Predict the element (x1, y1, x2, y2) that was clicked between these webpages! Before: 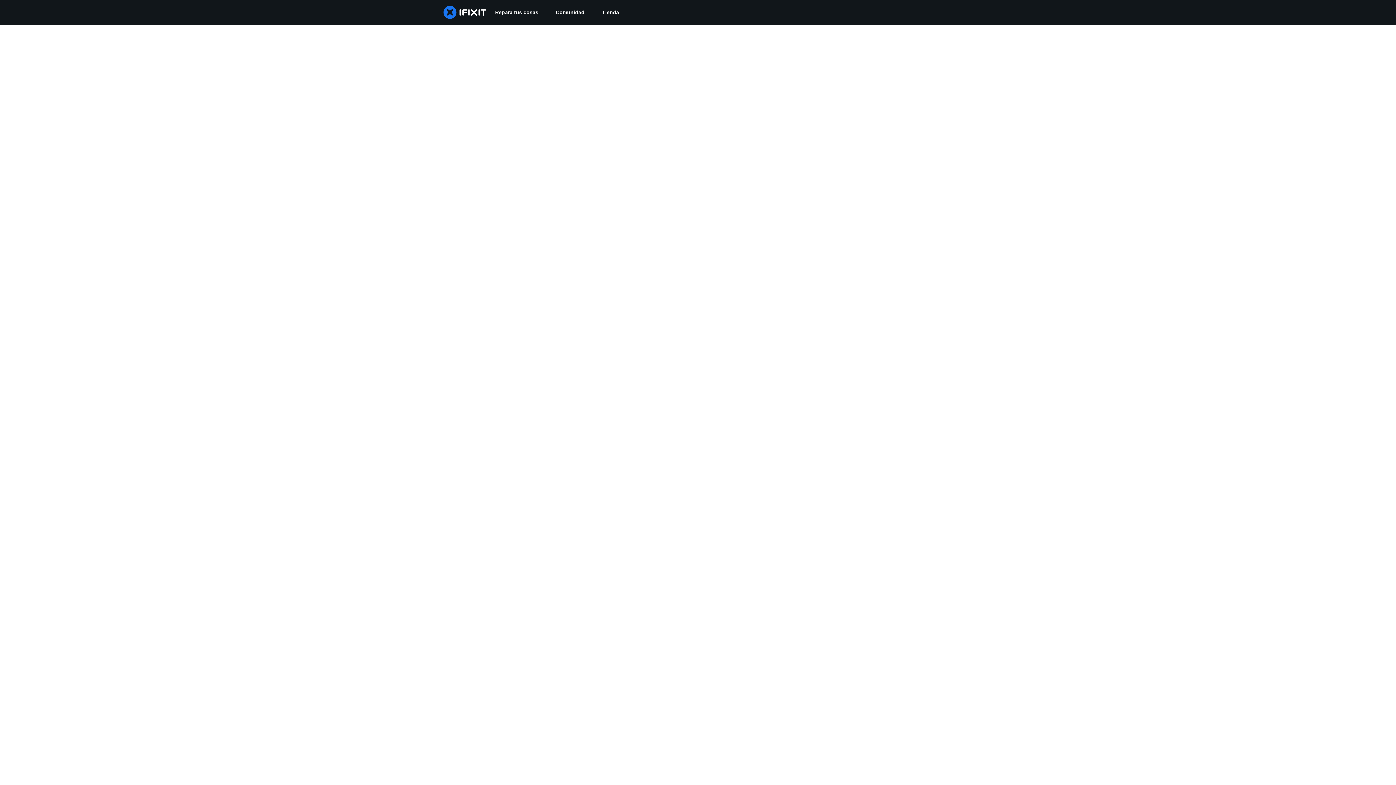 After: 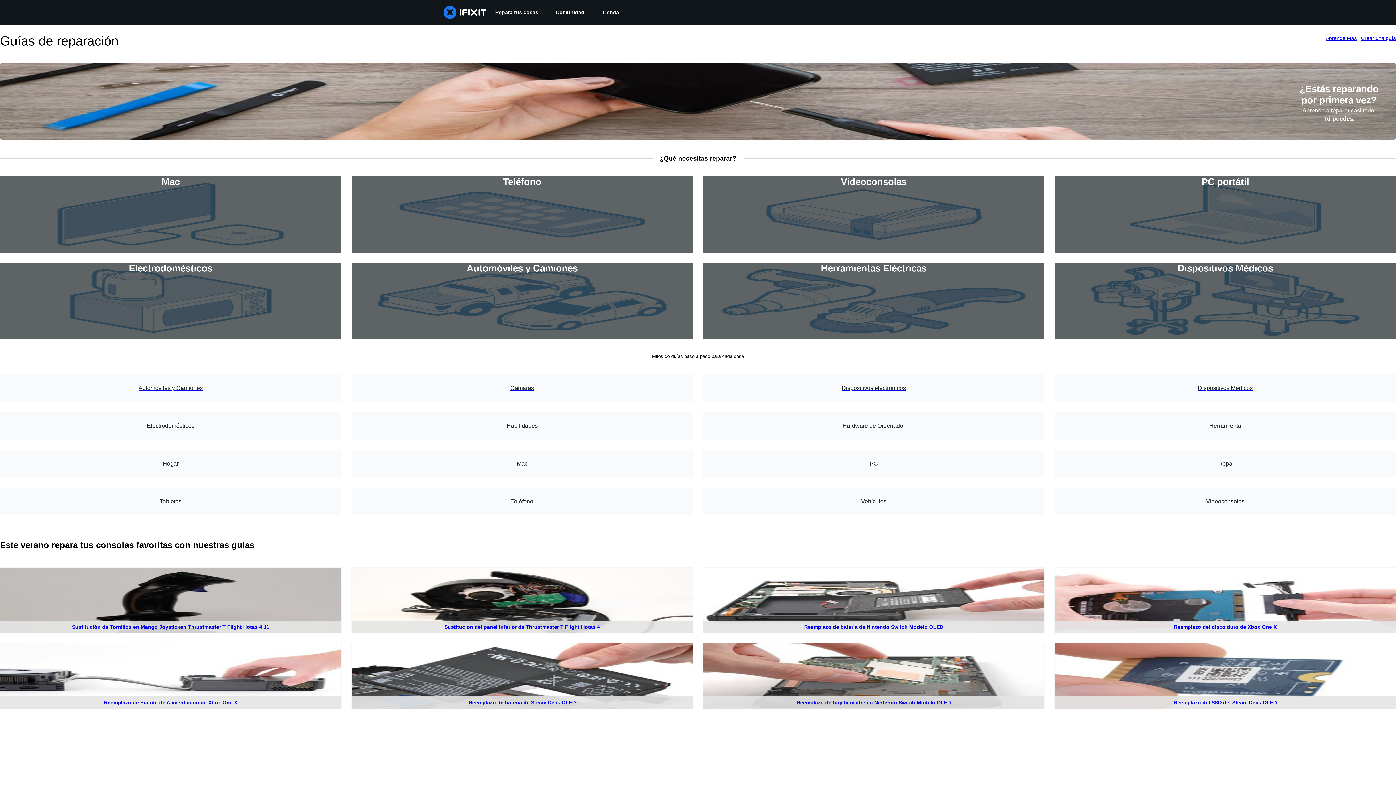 Action: bbox: (486, 0, 547, 24) label: Repara tus cosas